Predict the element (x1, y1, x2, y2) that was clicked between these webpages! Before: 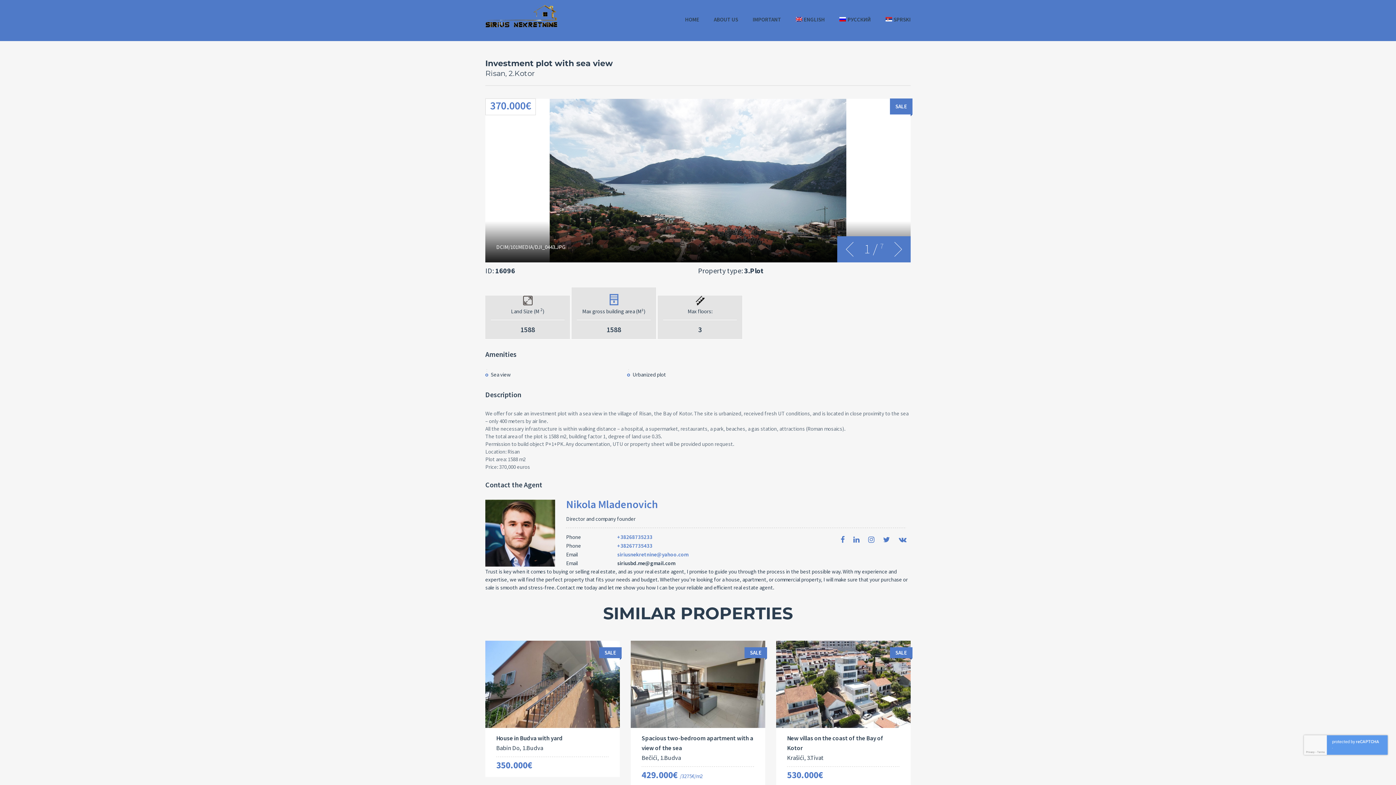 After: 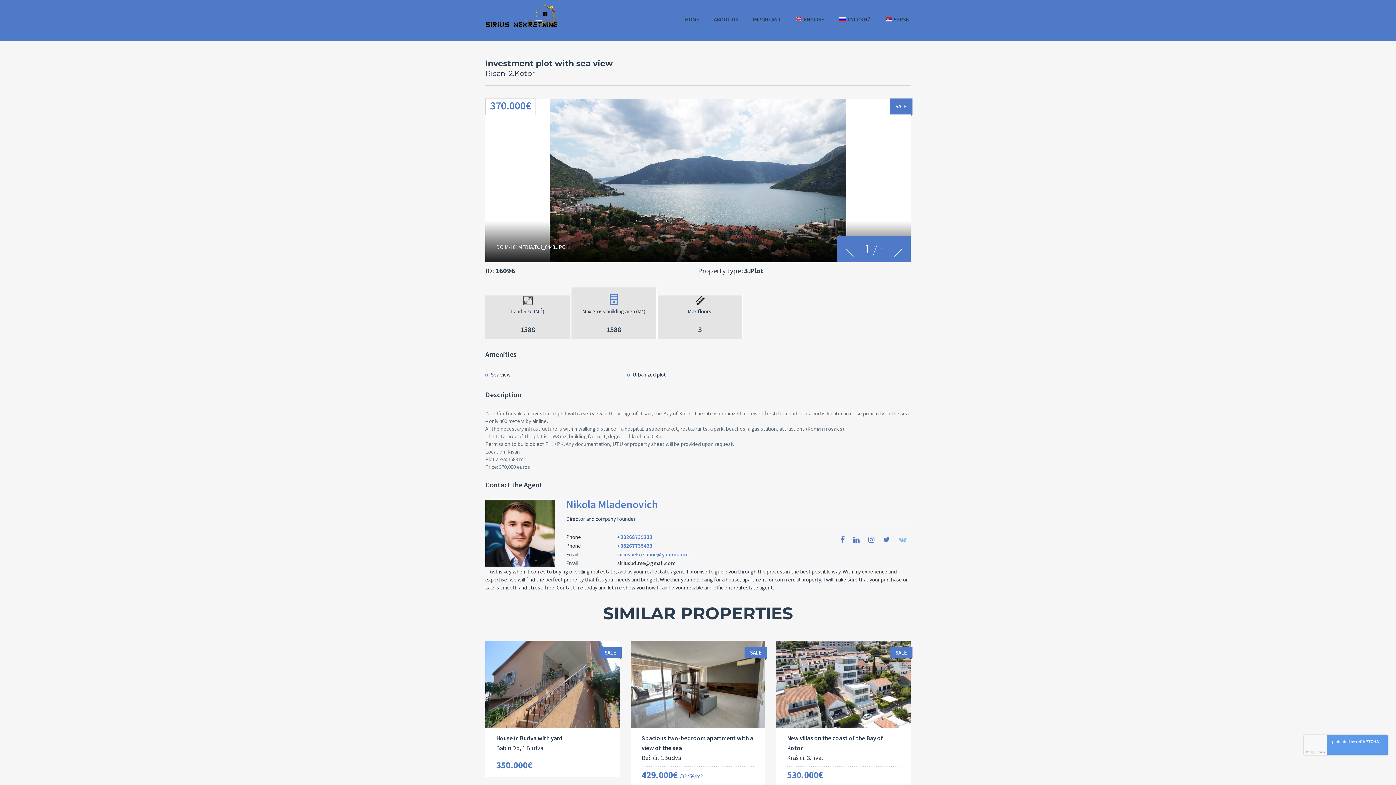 Action: bbox: (899, 535, 906, 544)